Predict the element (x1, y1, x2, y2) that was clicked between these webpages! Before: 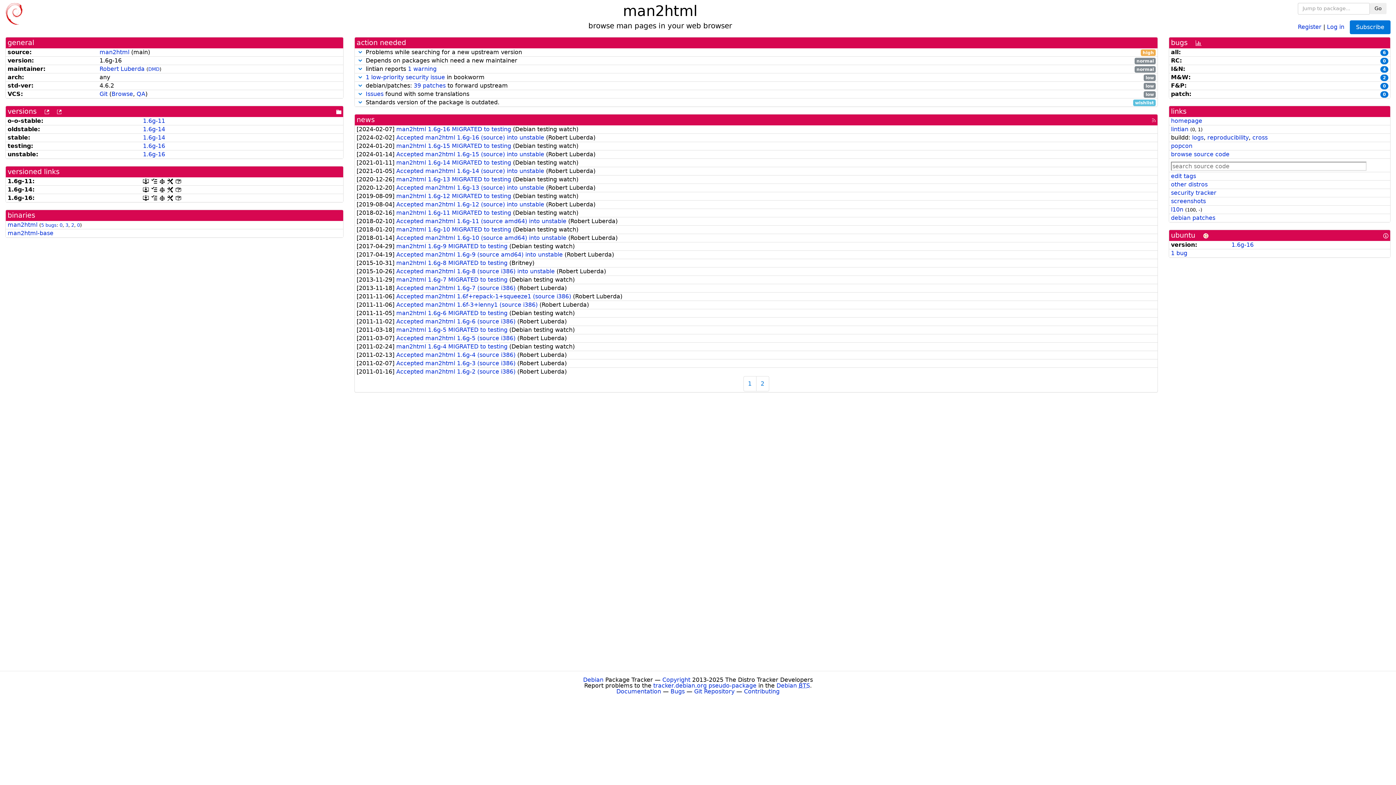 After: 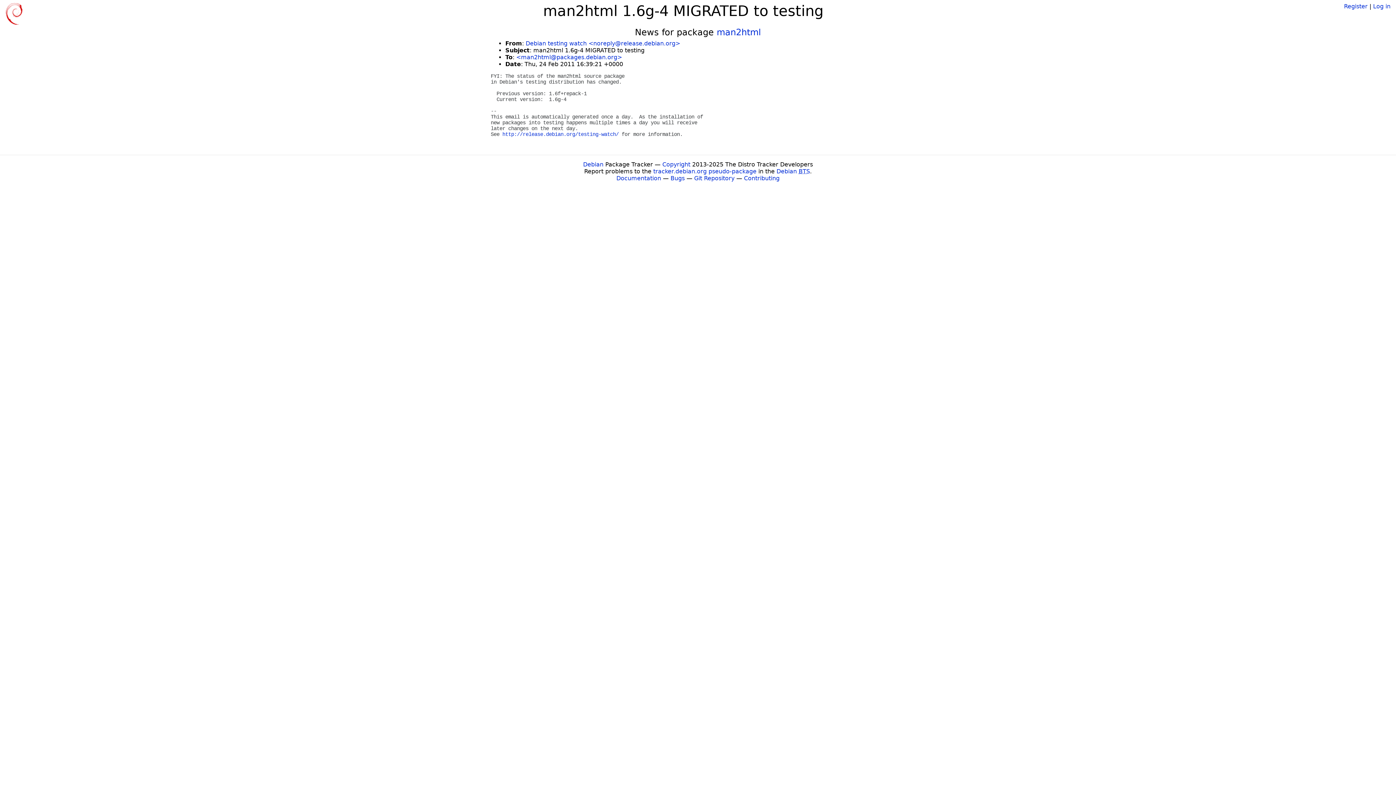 Action: bbox: (396, 343, 509, 350) label: man2html 1.6g-4 MIGRATED to testing 